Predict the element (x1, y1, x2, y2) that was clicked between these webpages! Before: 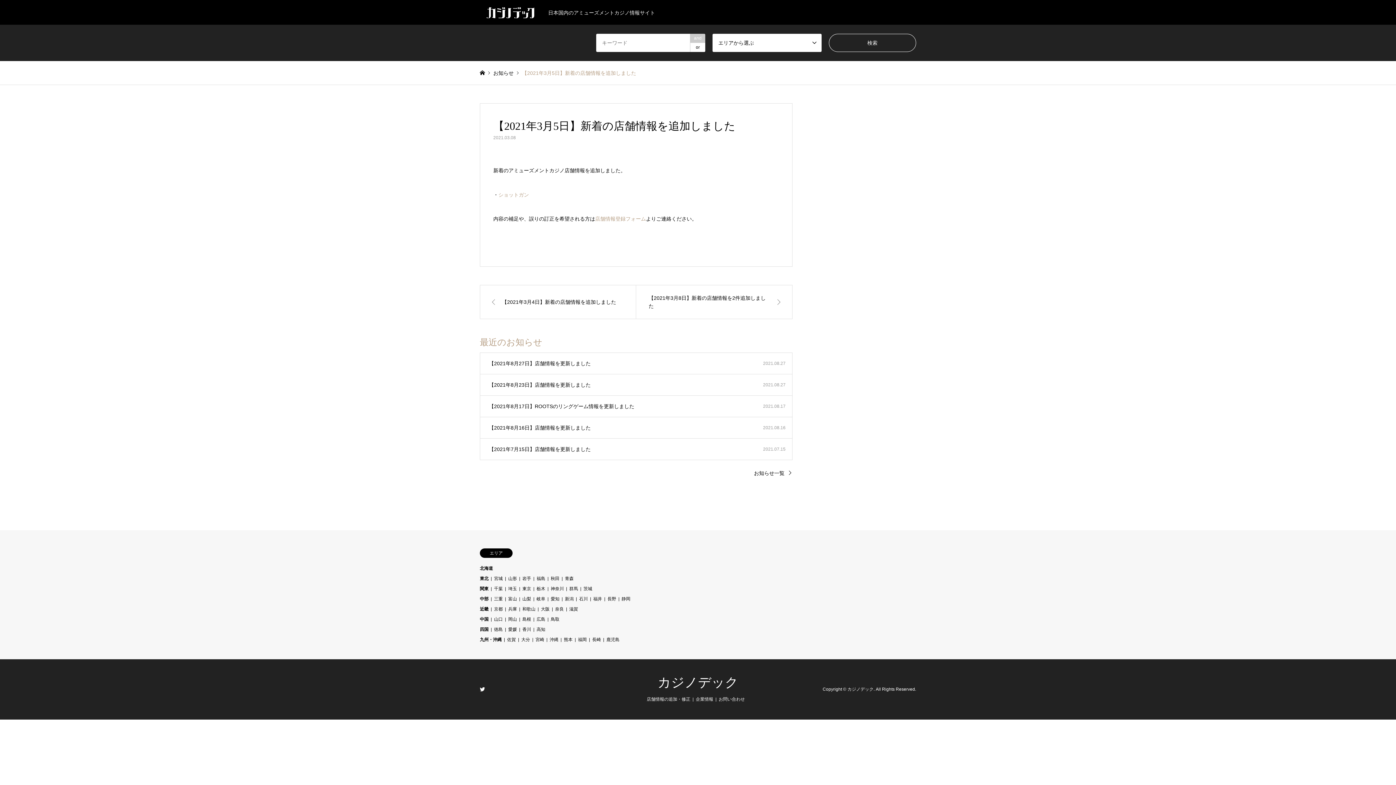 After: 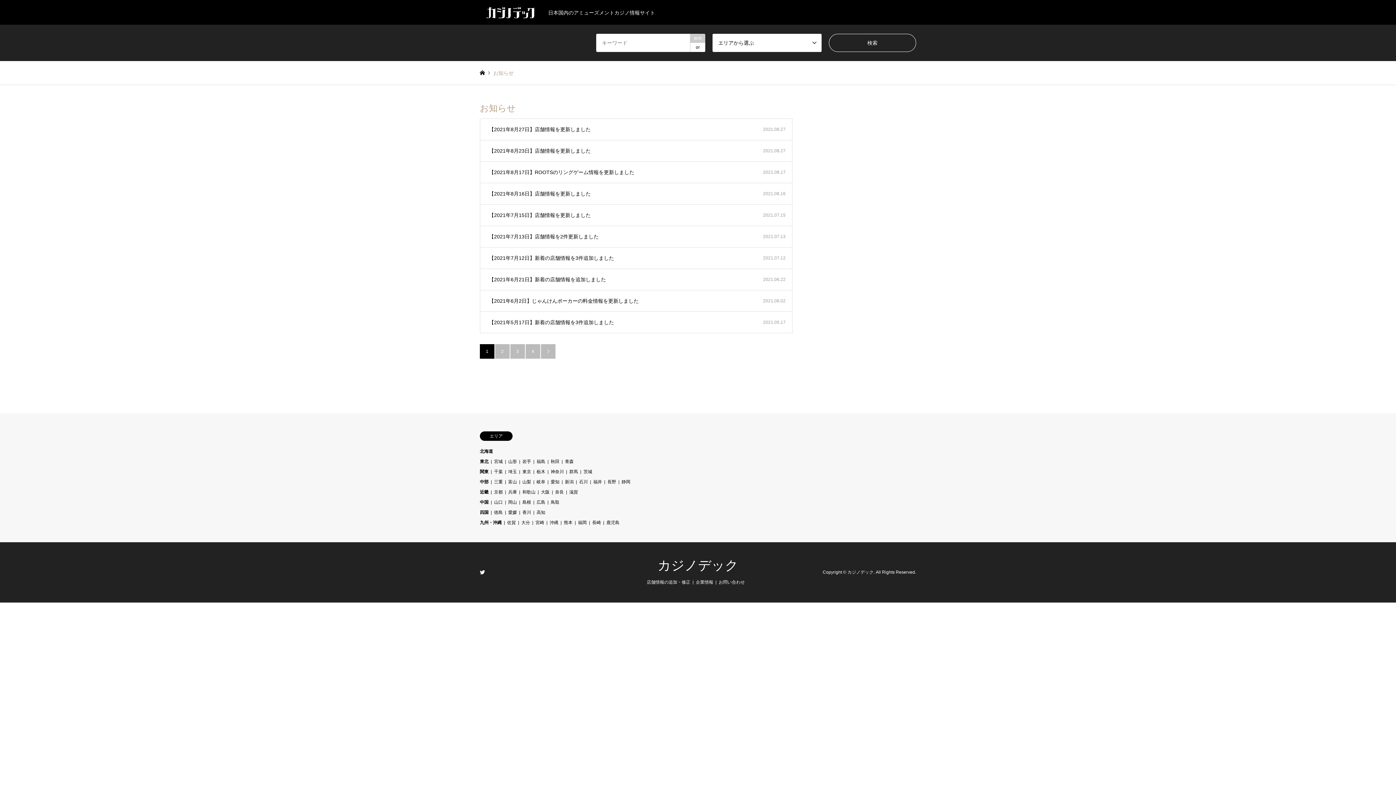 Action: bbox: (754, 470, 792, 476) label: お知らせ一覧